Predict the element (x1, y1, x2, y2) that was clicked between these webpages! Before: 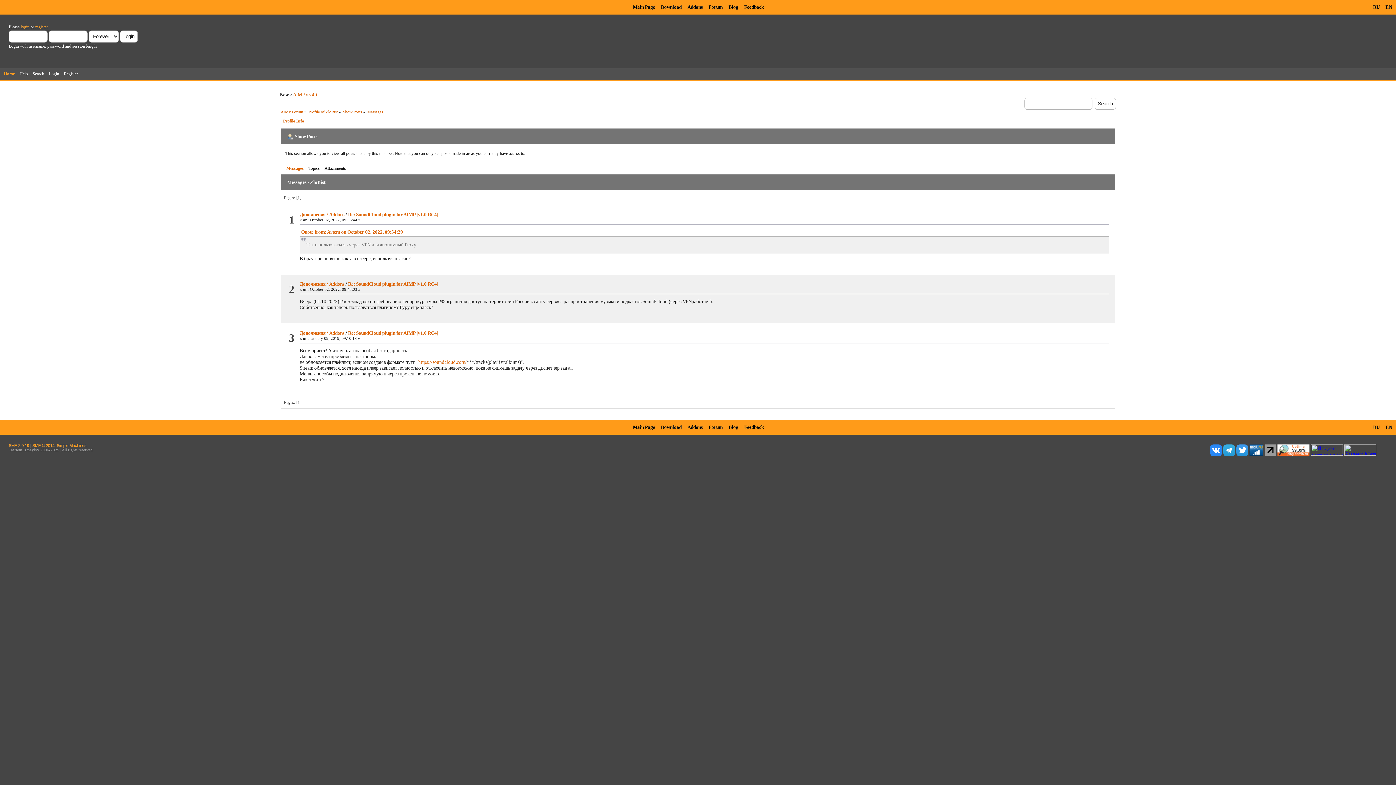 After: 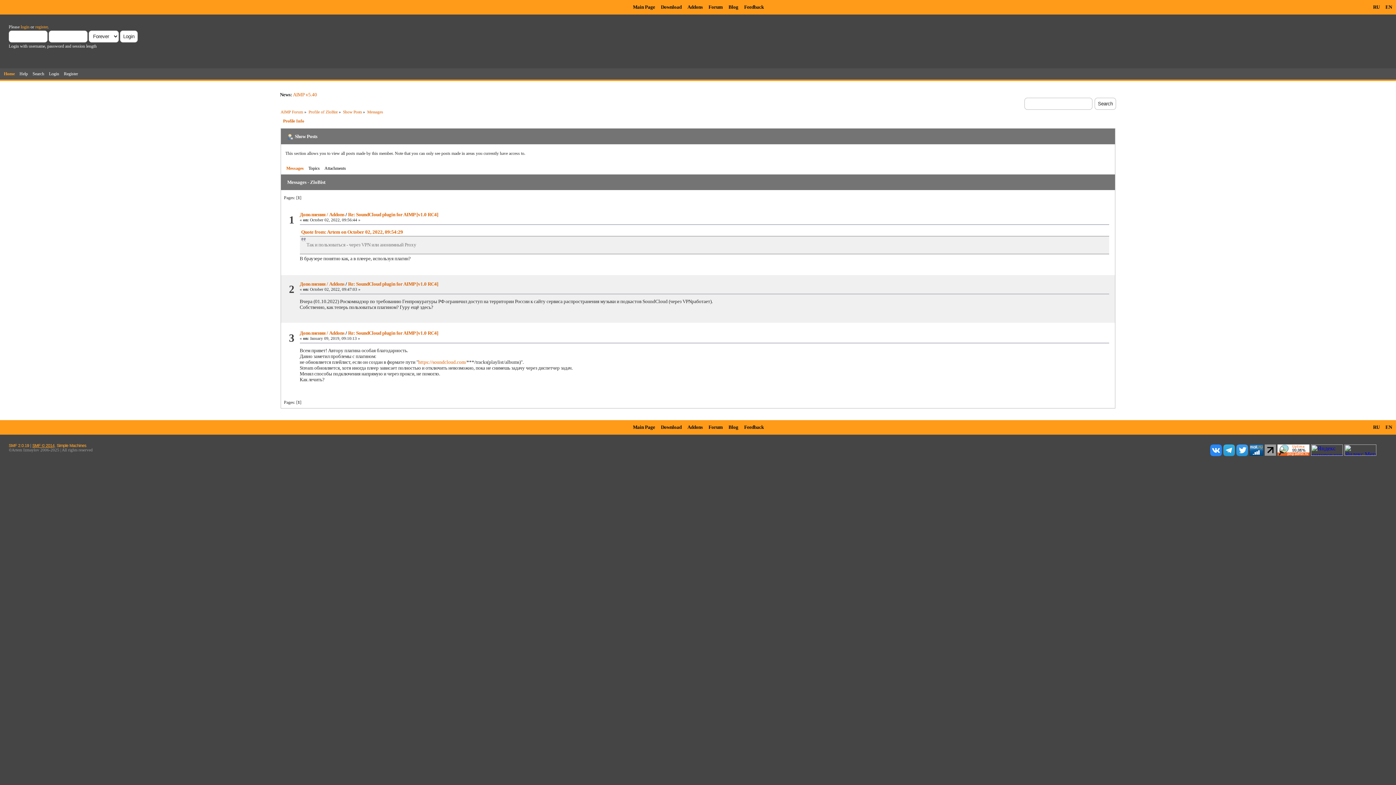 Action: label: SMF © 2014 bbox: (32, 443, 54, 448)